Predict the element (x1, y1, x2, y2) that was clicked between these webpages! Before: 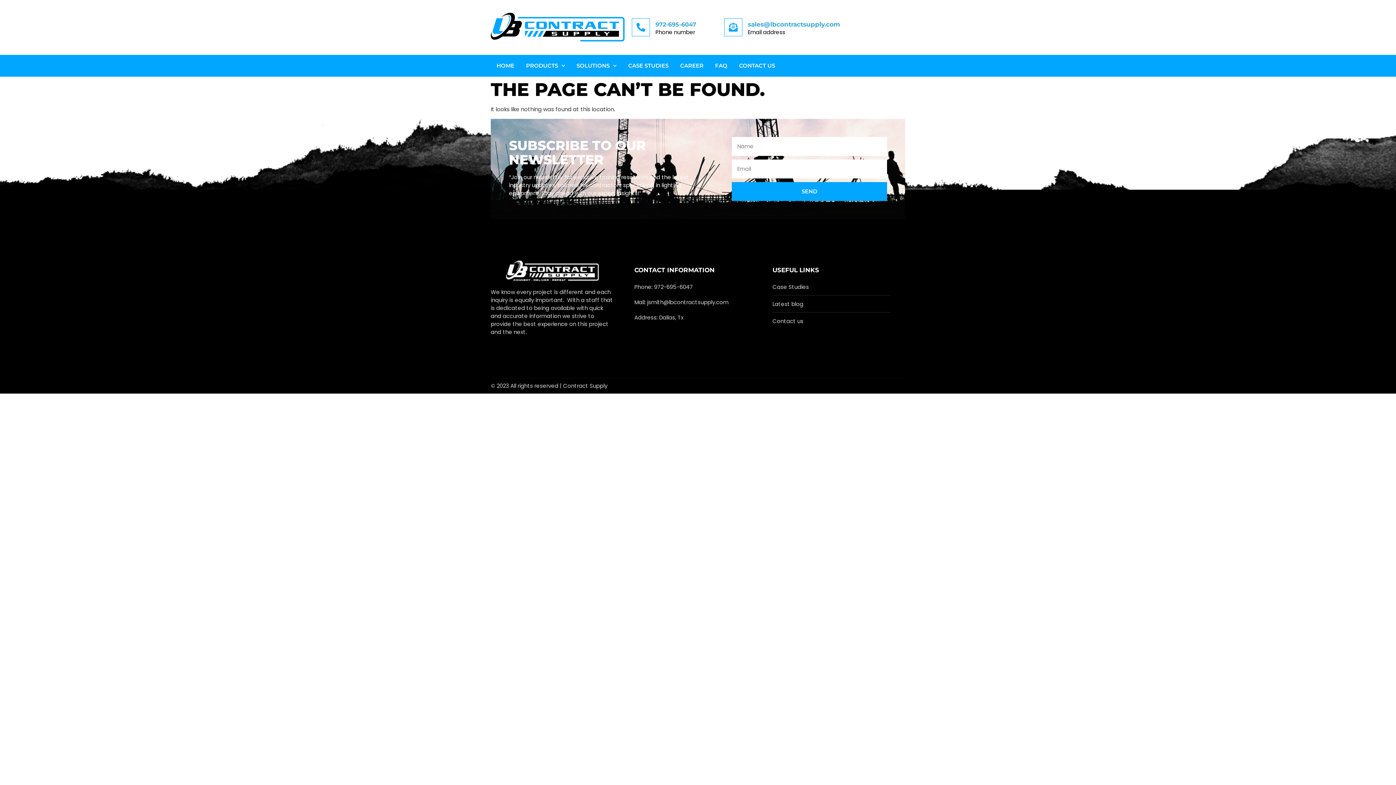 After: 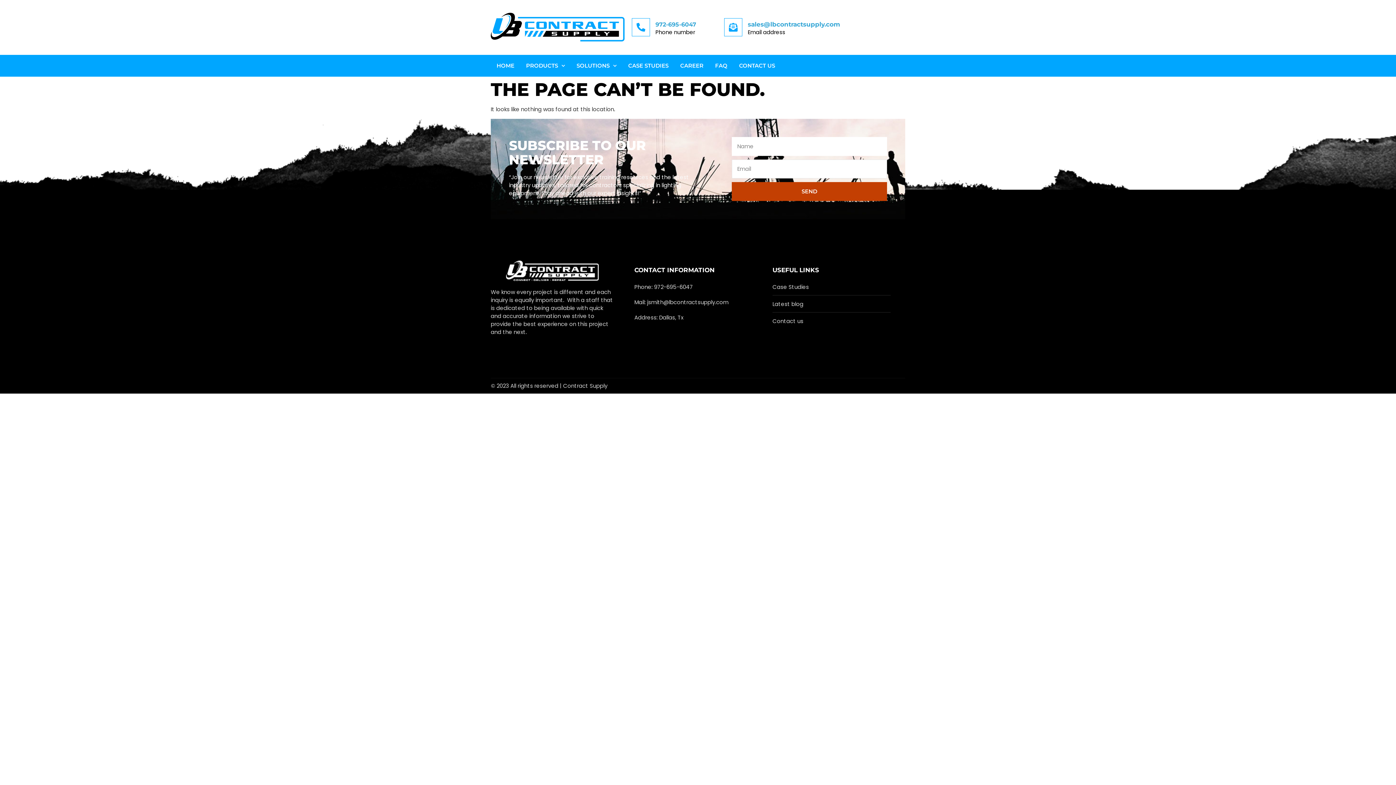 Action: label: SEND bbox: (732, 182, 887, 201)